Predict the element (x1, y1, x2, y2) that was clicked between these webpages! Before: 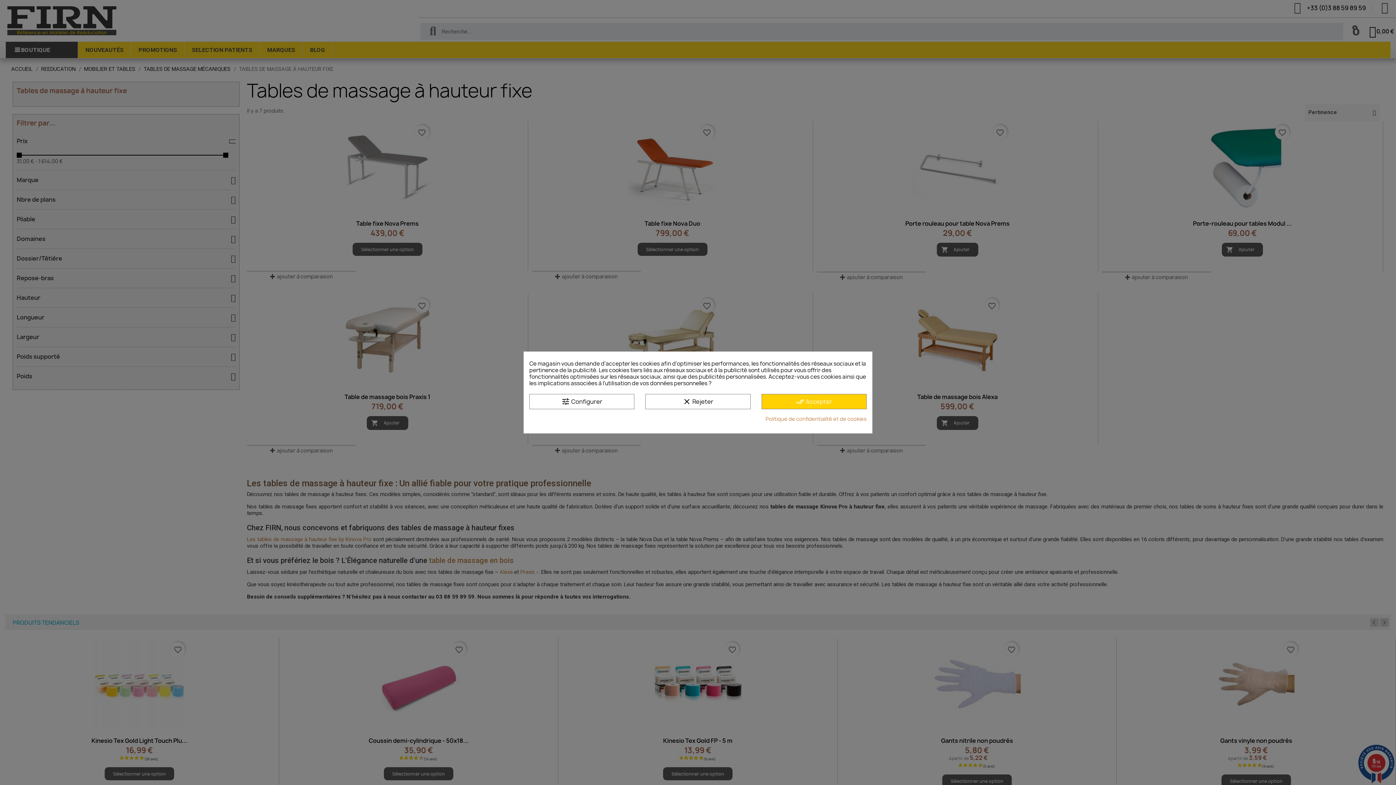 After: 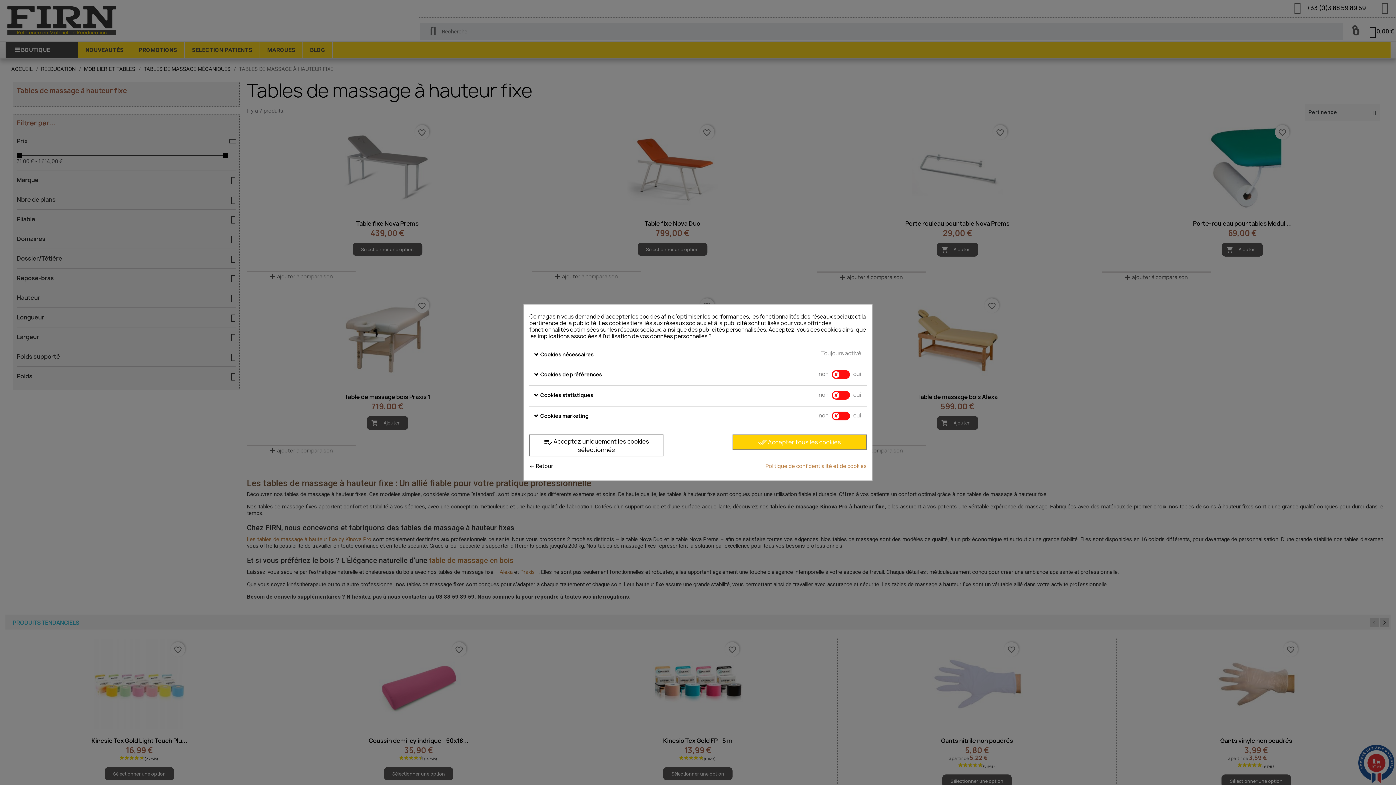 Action: bbox: (529, 394, 634, 409) label: tune Configurer